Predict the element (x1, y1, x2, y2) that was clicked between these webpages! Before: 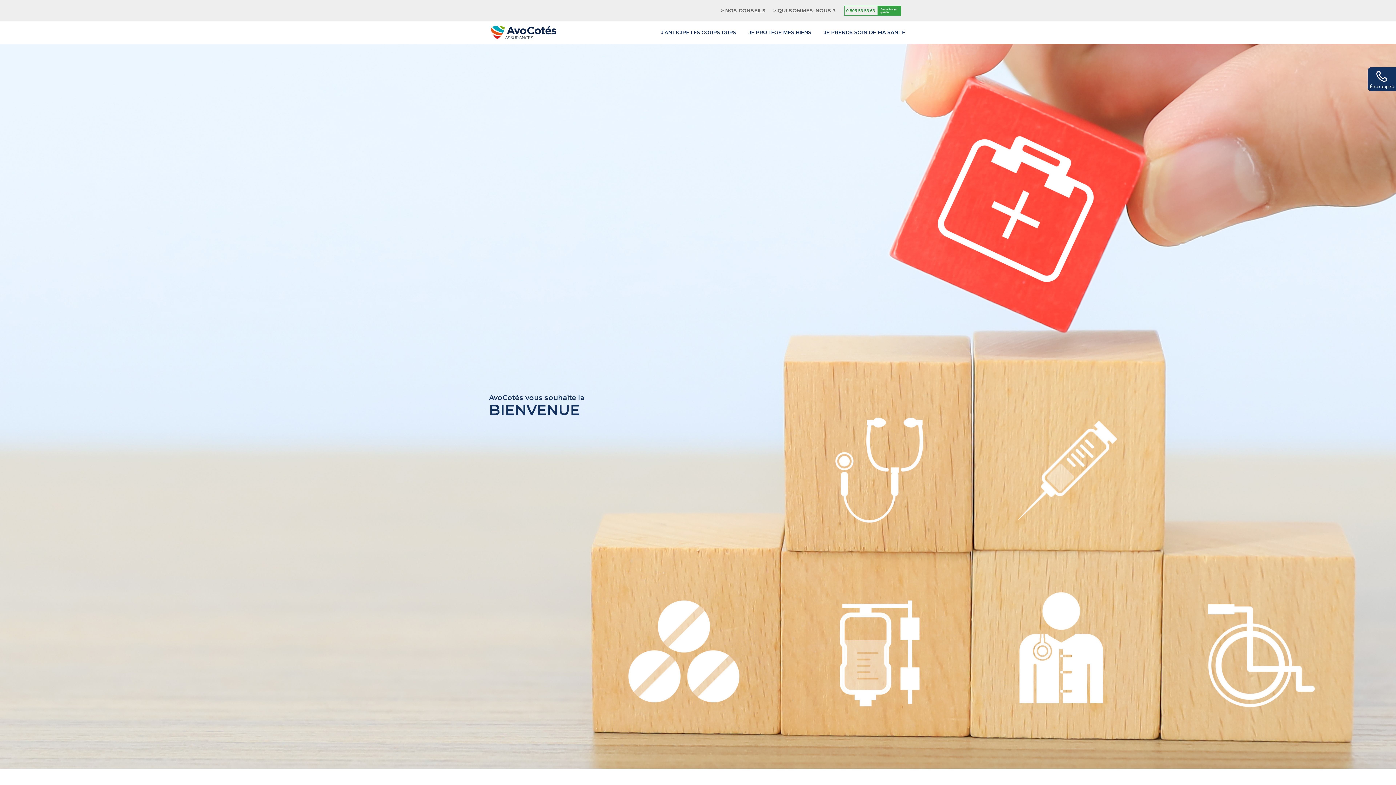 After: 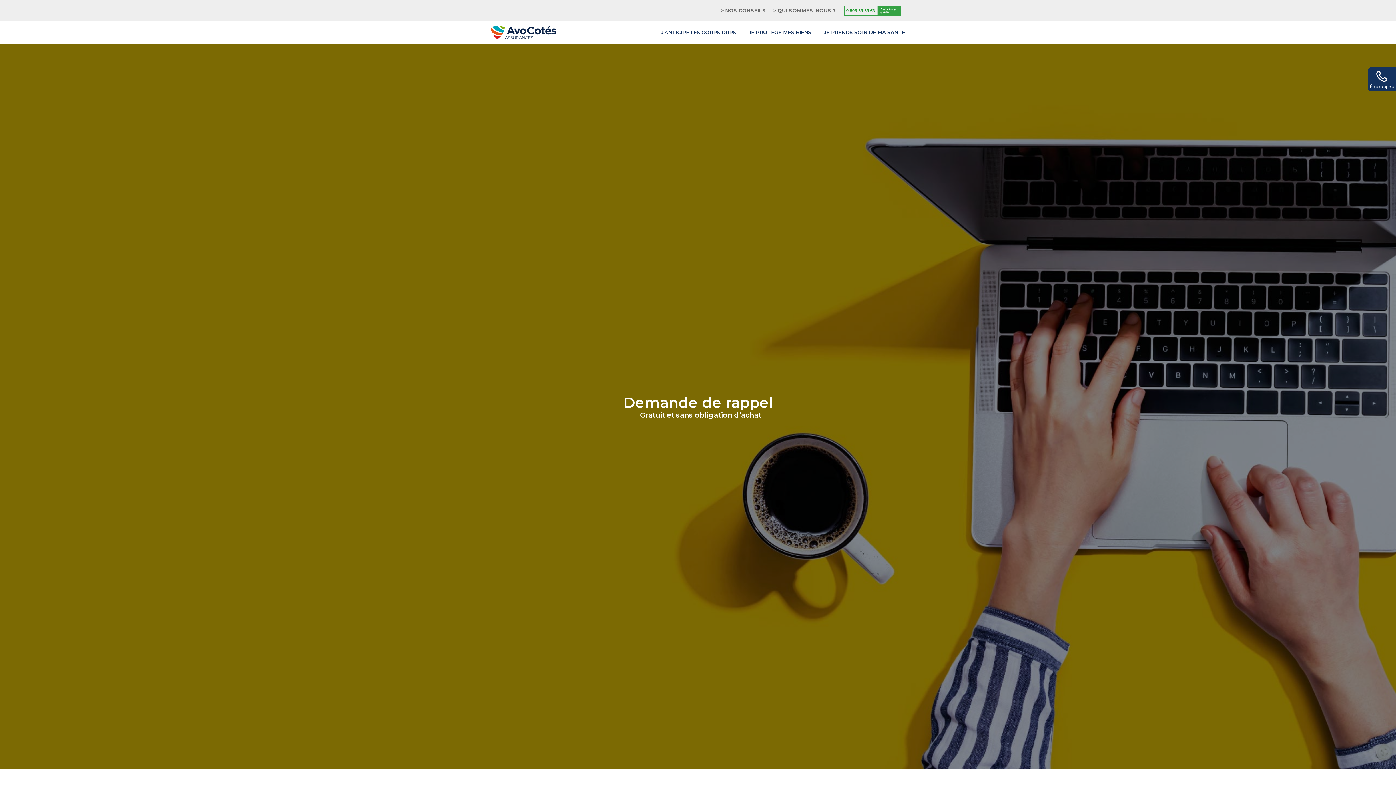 Action: label: Être rappelé bbox: (1370, 70, 1394, 89)